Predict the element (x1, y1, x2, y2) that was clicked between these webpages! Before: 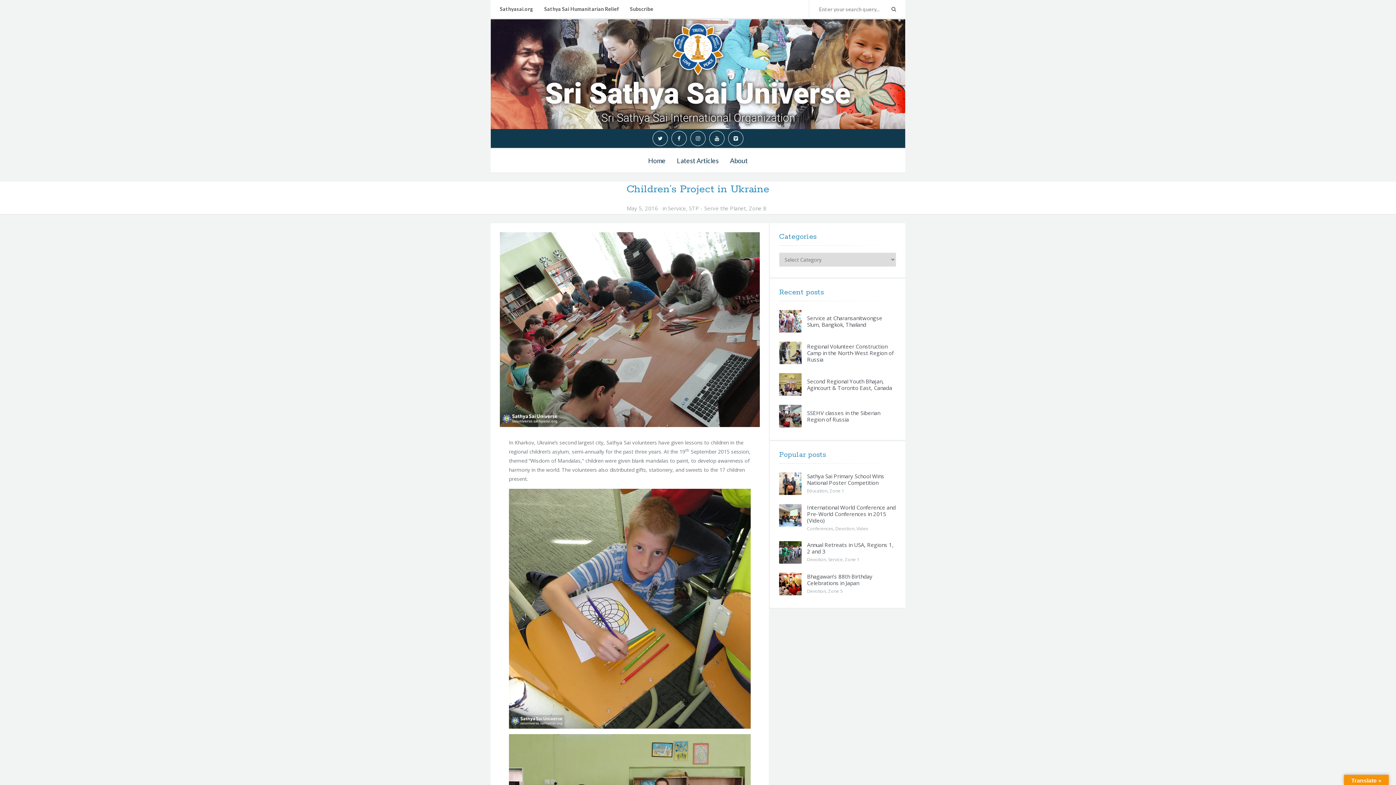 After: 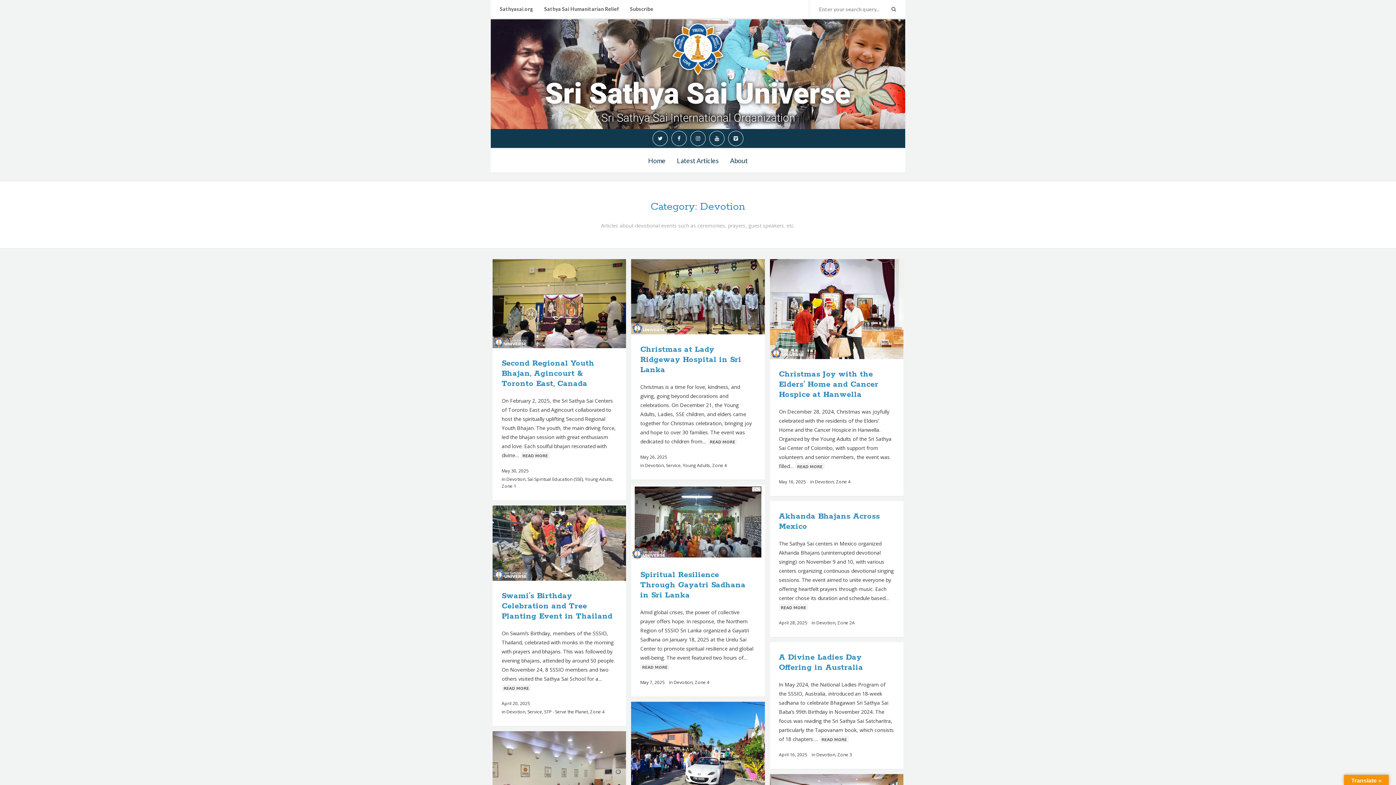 Action: label: Devotion bbox: (807, 556, 826, 562)